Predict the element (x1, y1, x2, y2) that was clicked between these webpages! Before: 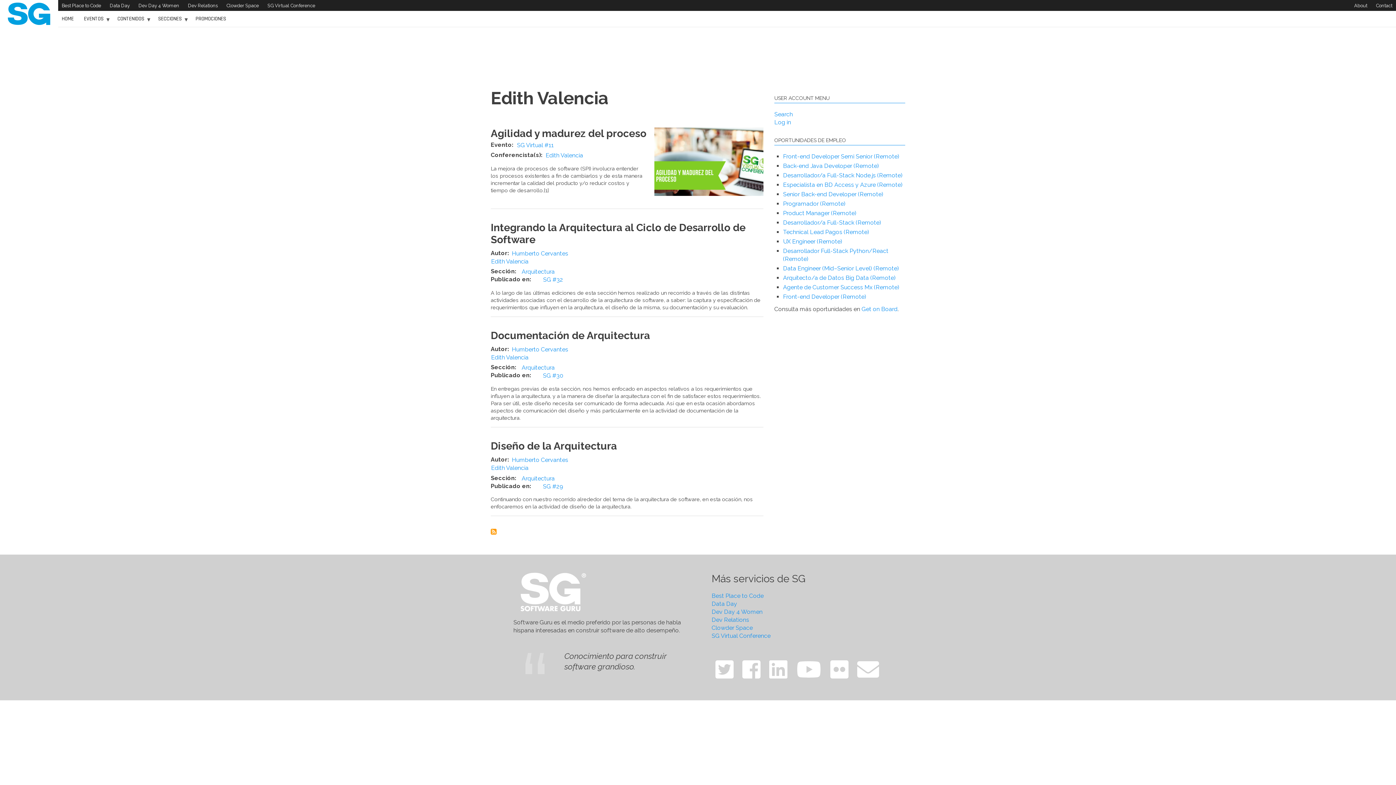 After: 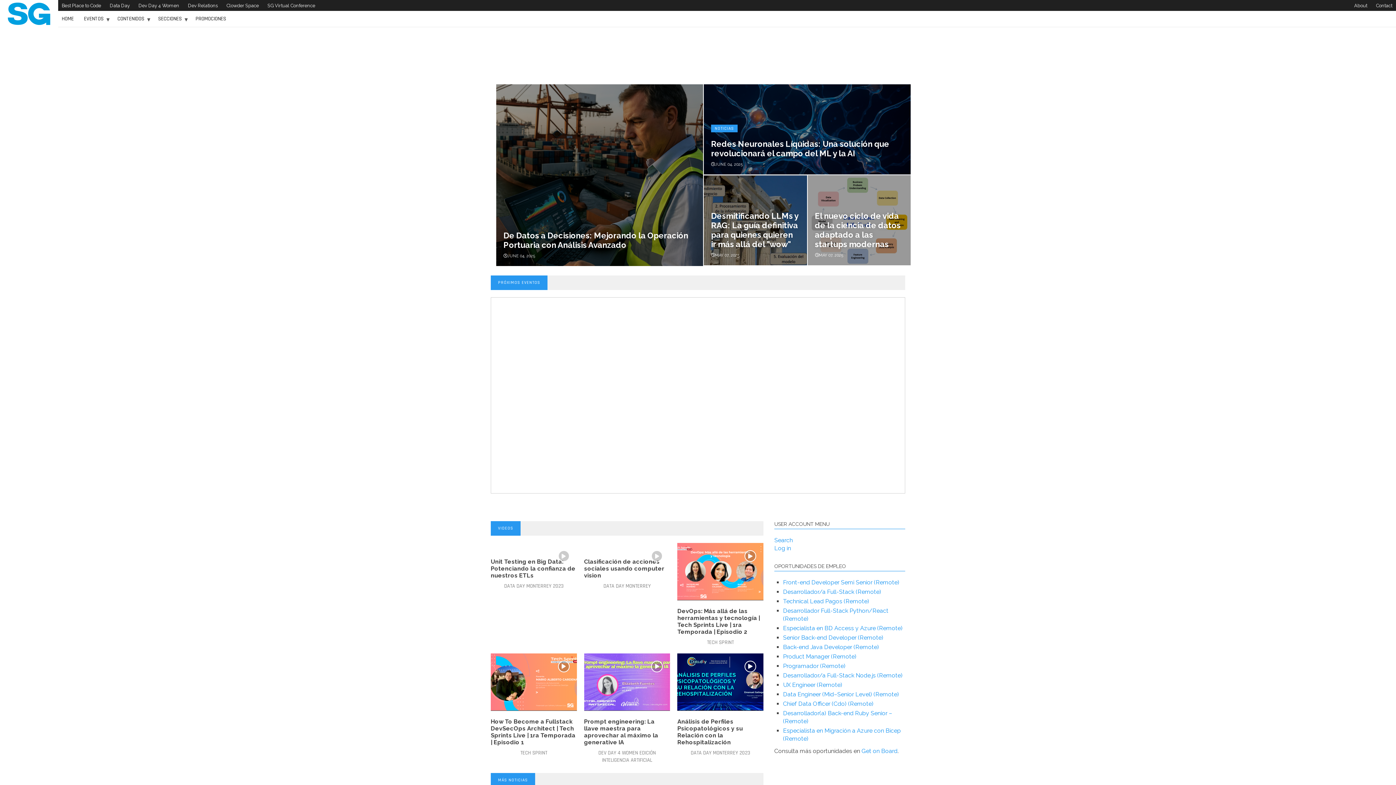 Action: bbox: (154, 10, 192, 27) label: SECCIONES
»